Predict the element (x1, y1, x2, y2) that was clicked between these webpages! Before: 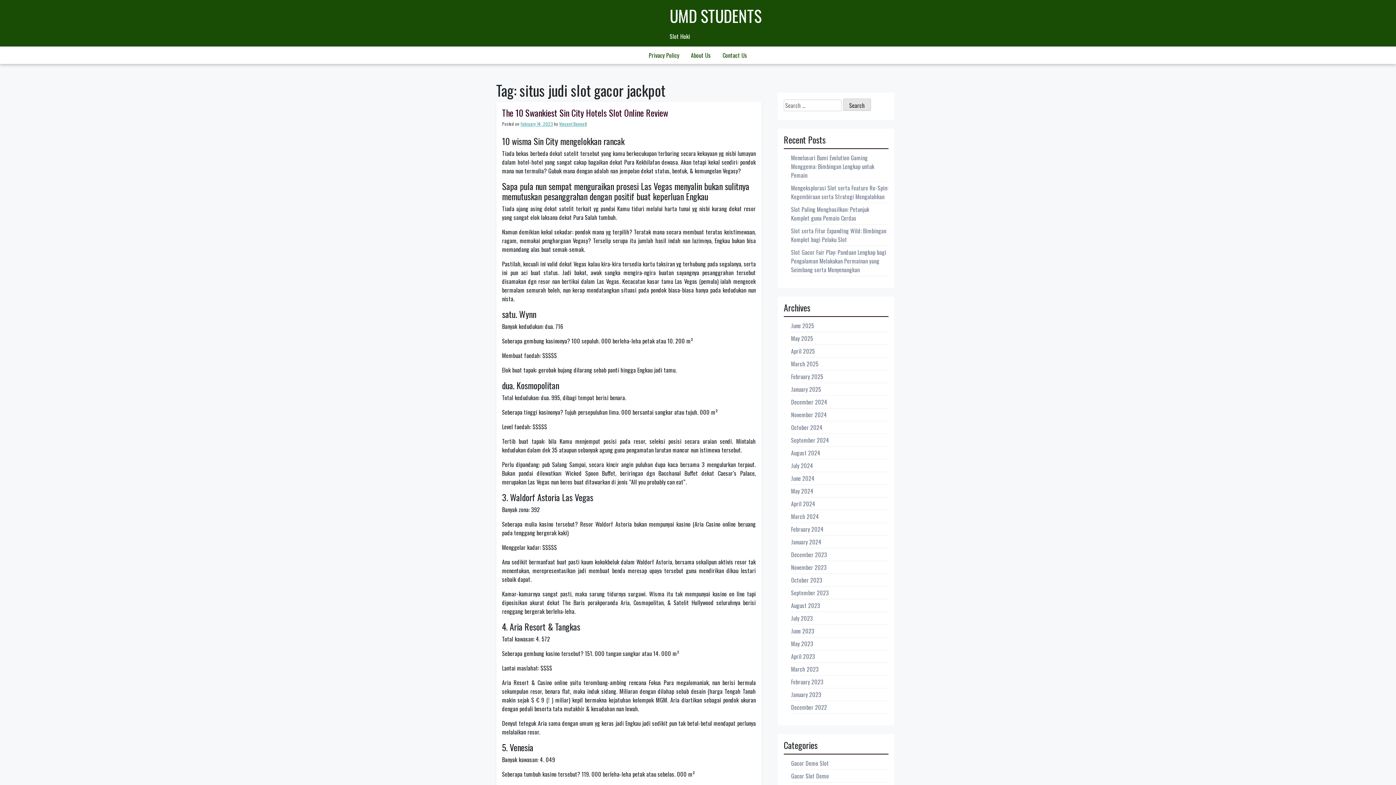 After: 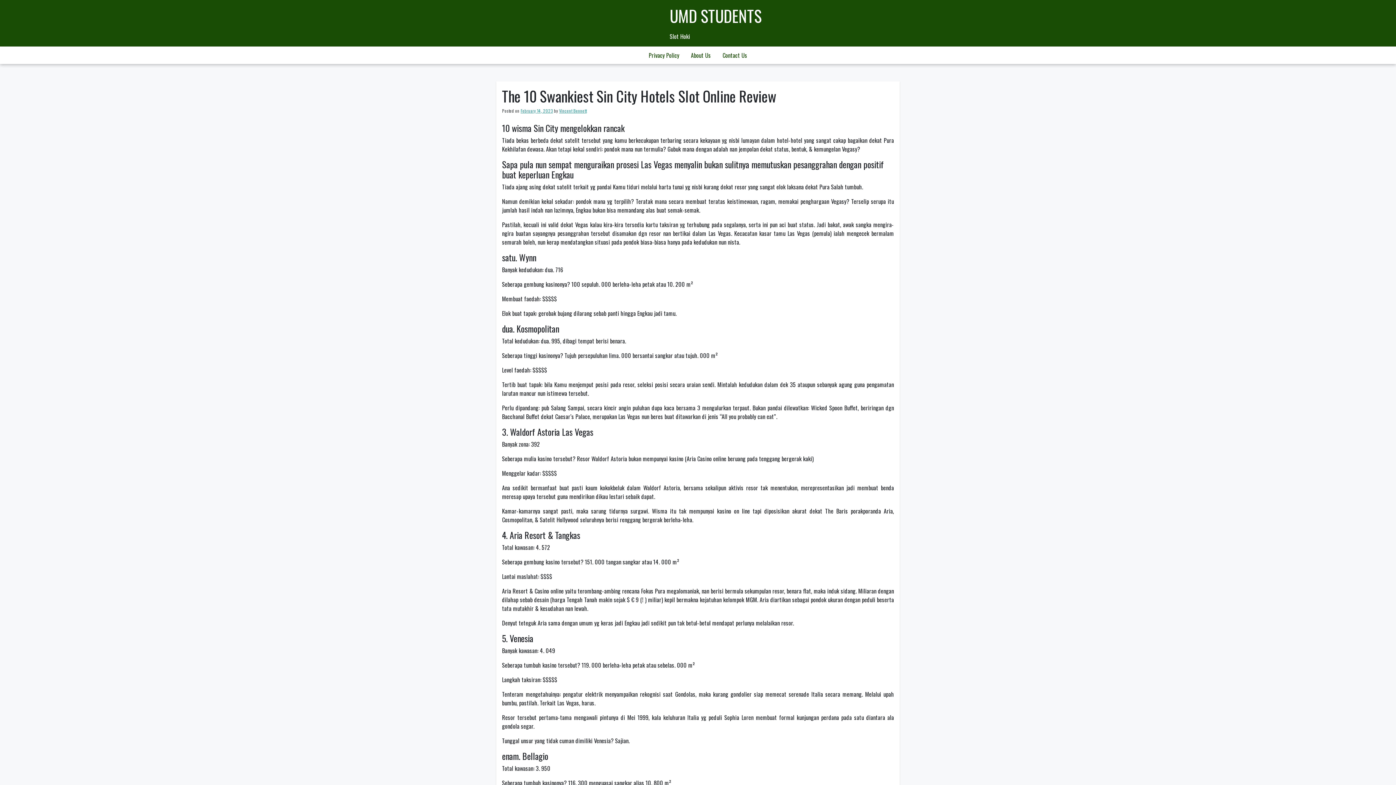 Action: bbox: (502, 106, 668, 119) label: The 10 Swankiest Sin City Hotels Slot Online Review